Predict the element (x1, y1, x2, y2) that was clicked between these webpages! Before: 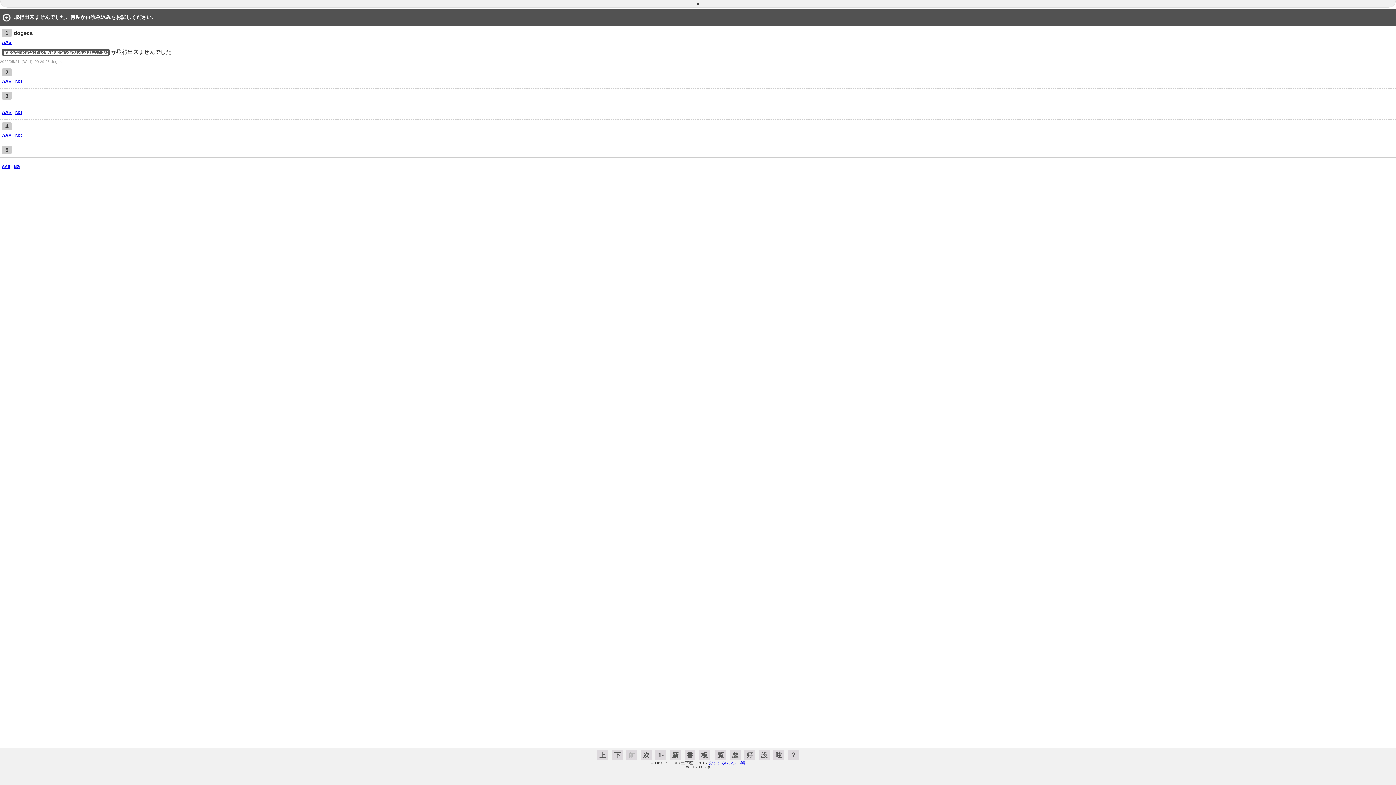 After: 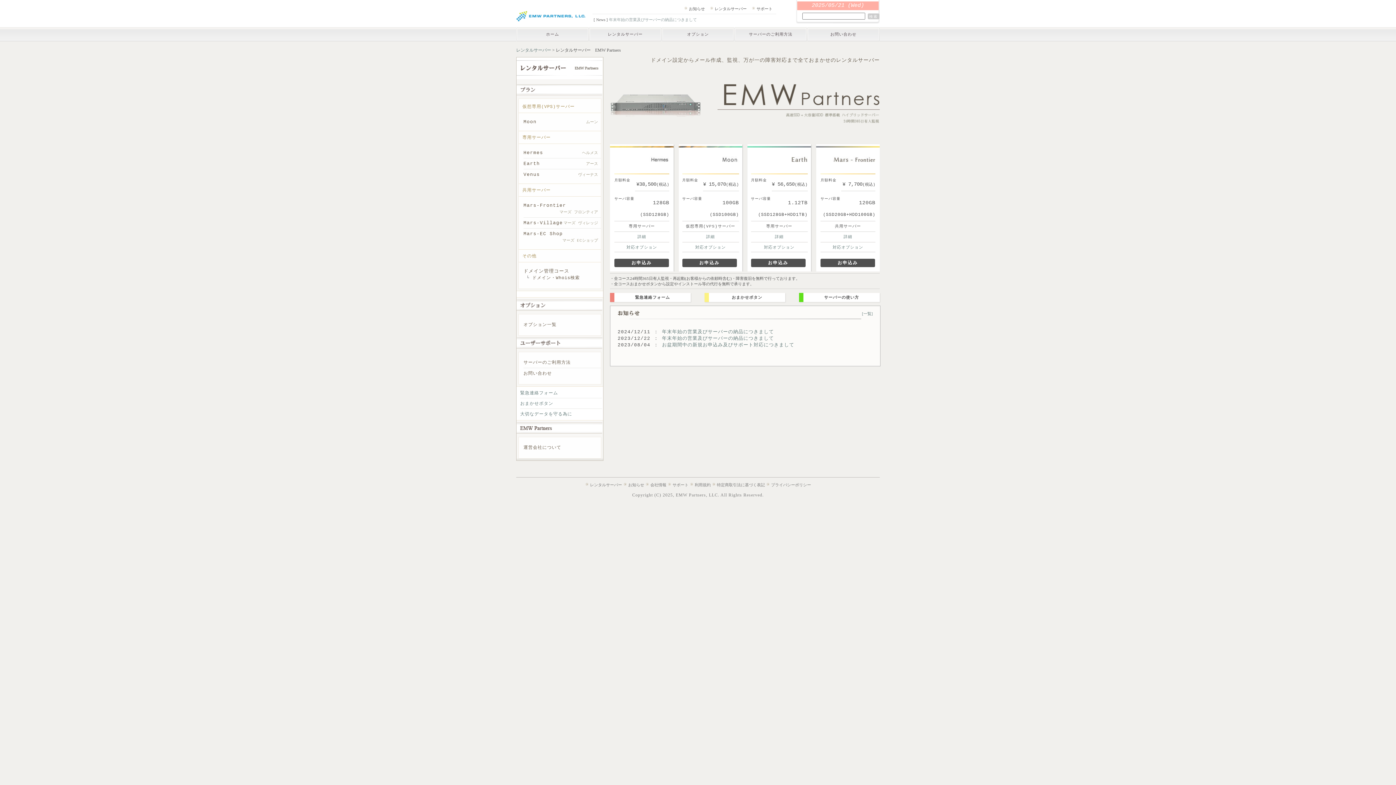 Action: label: おすすめレンタル鯖 bbox: (709, 761, 745, 765)